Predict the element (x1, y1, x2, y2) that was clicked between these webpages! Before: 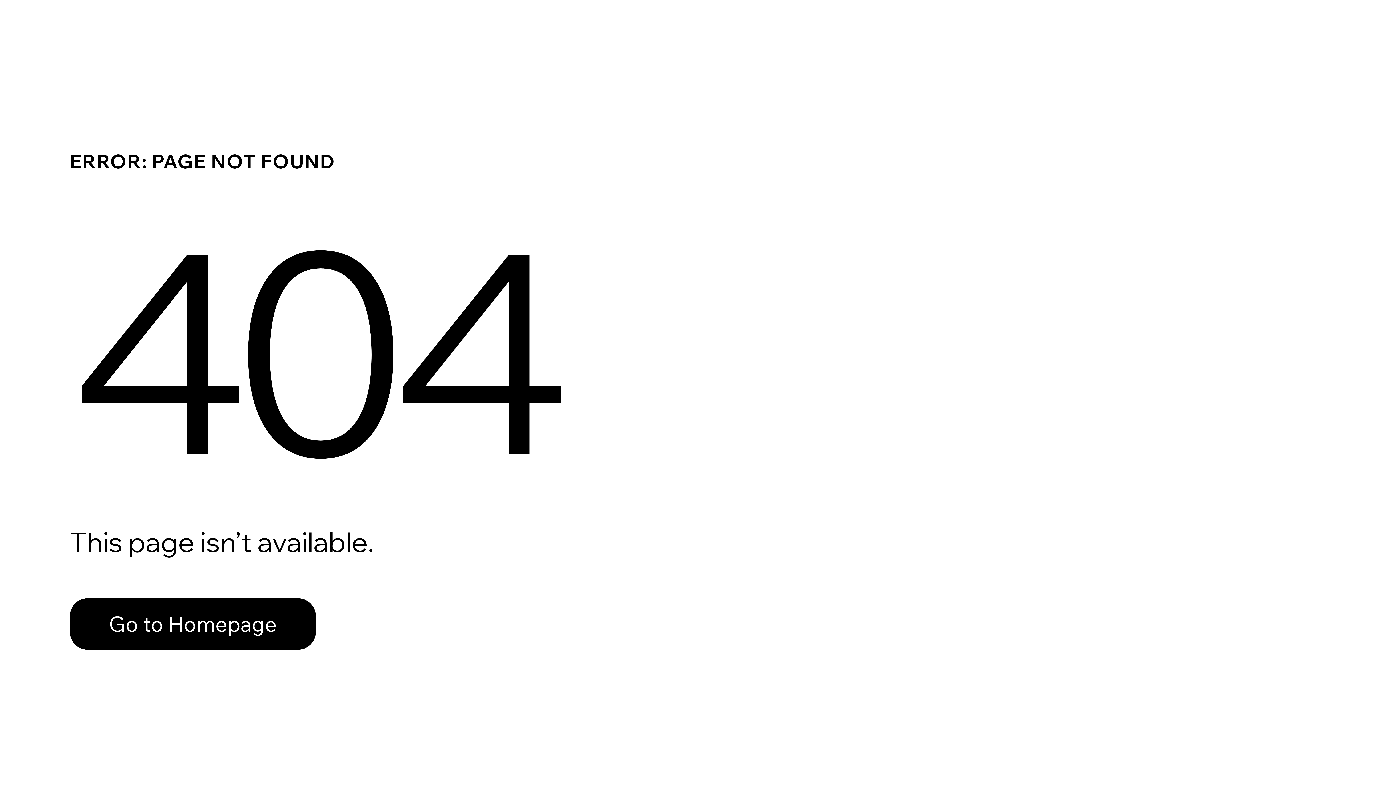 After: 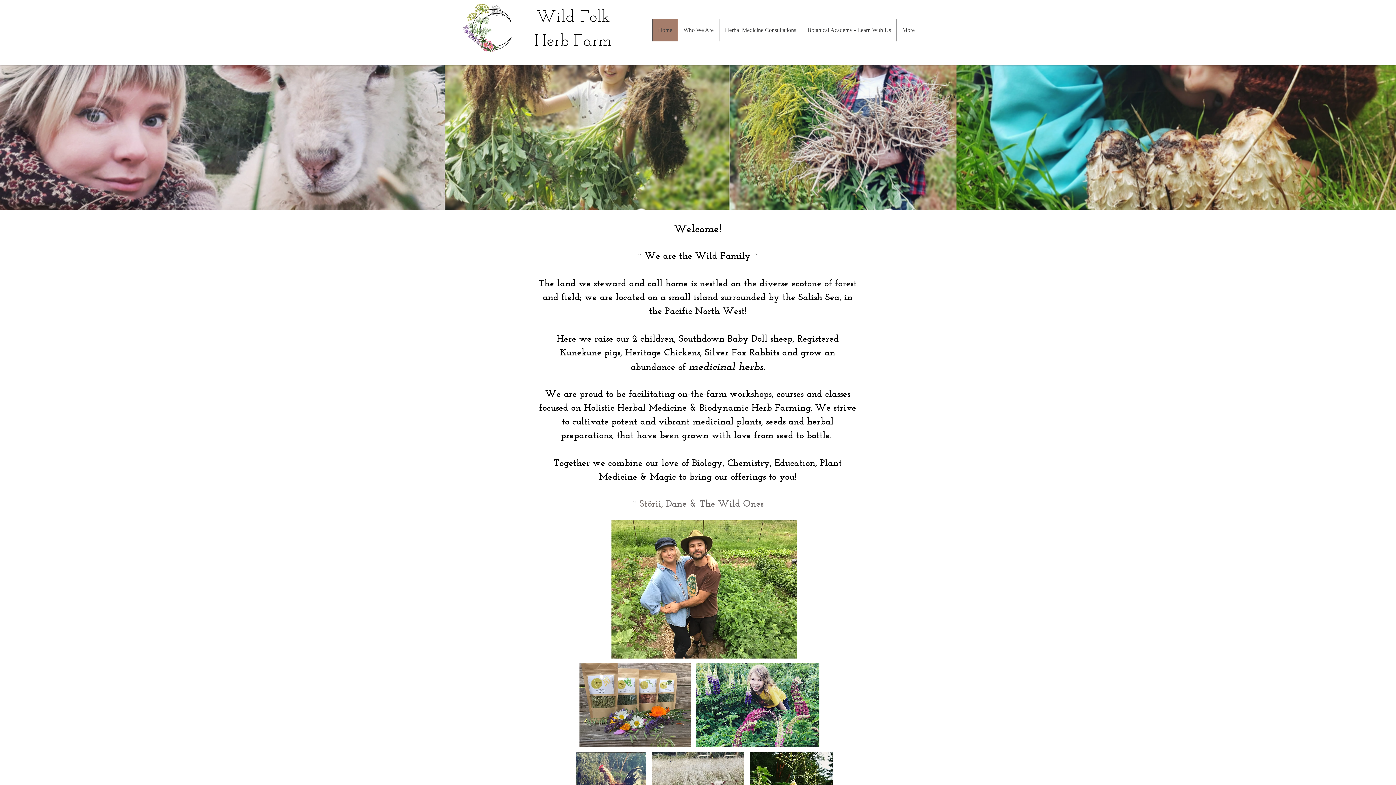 Action: label: Go to Homepage bbox: (69, 598, 316, 650)